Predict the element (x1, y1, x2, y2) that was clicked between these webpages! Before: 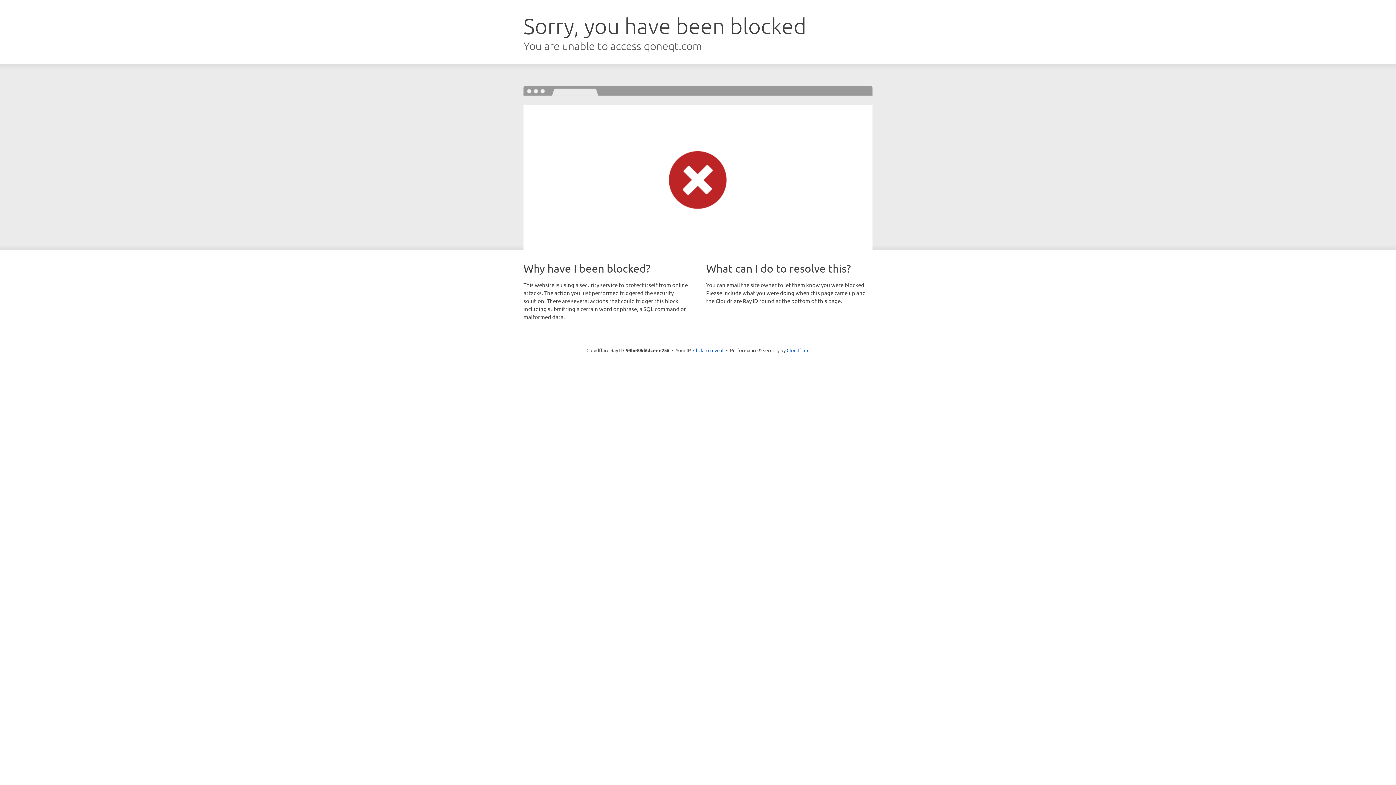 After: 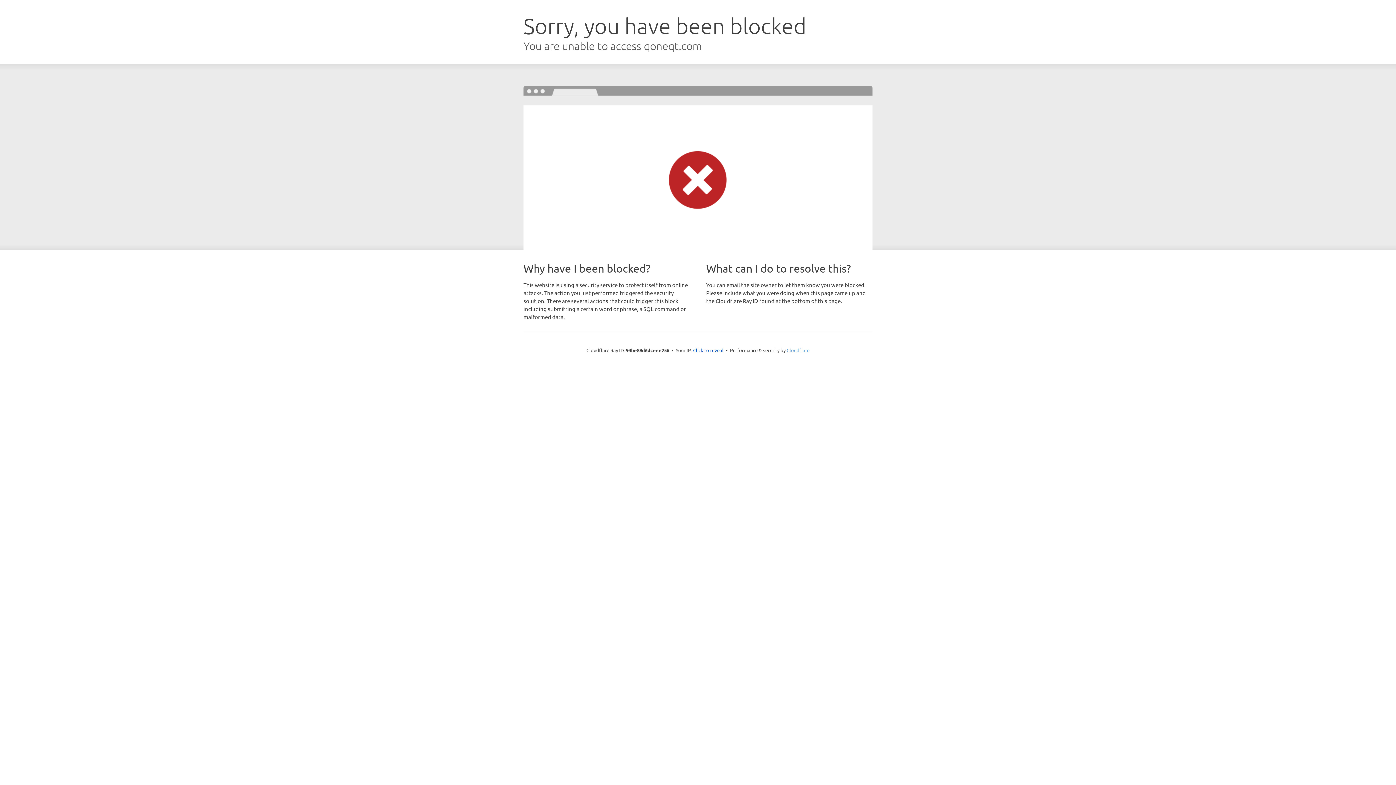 Action: bbox: (786, 347, 809, 353) label: Cloudflare